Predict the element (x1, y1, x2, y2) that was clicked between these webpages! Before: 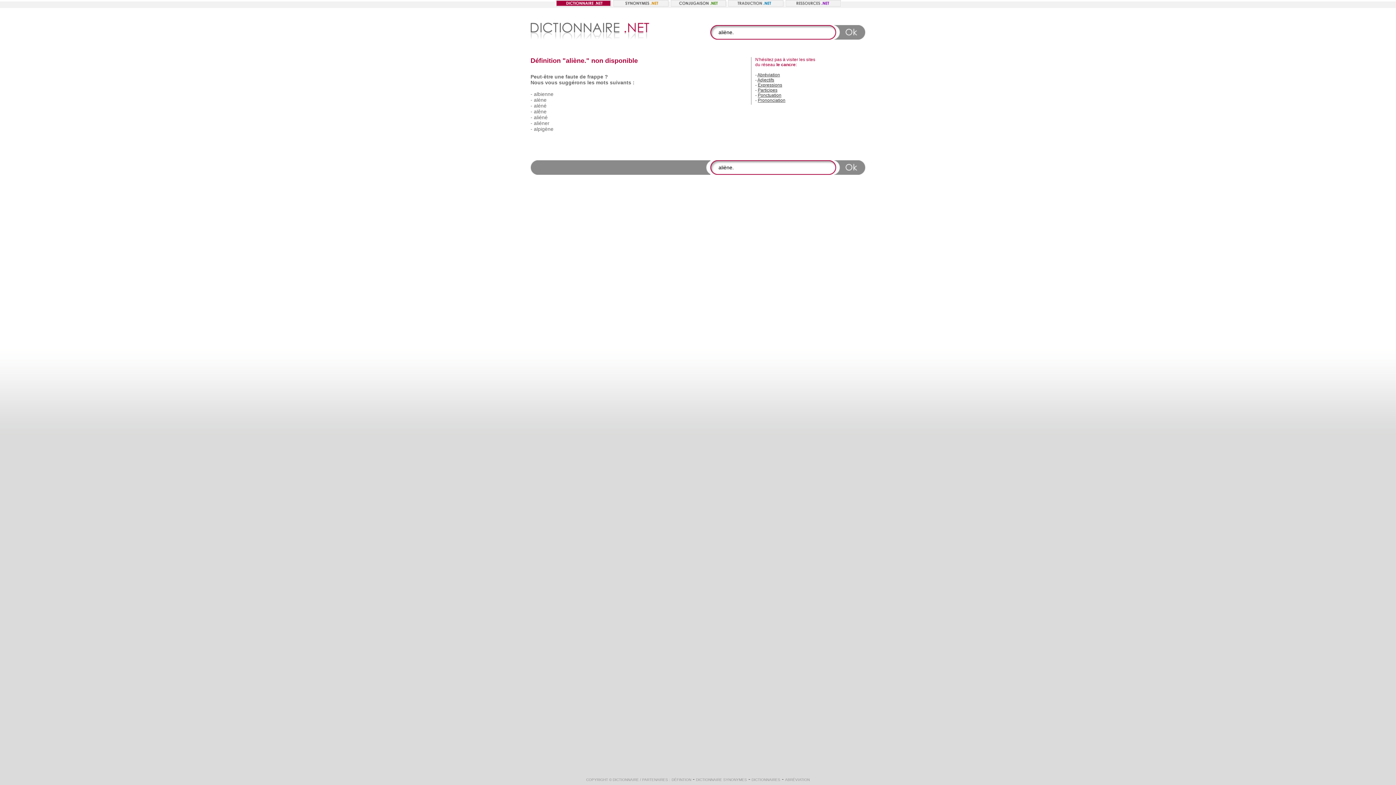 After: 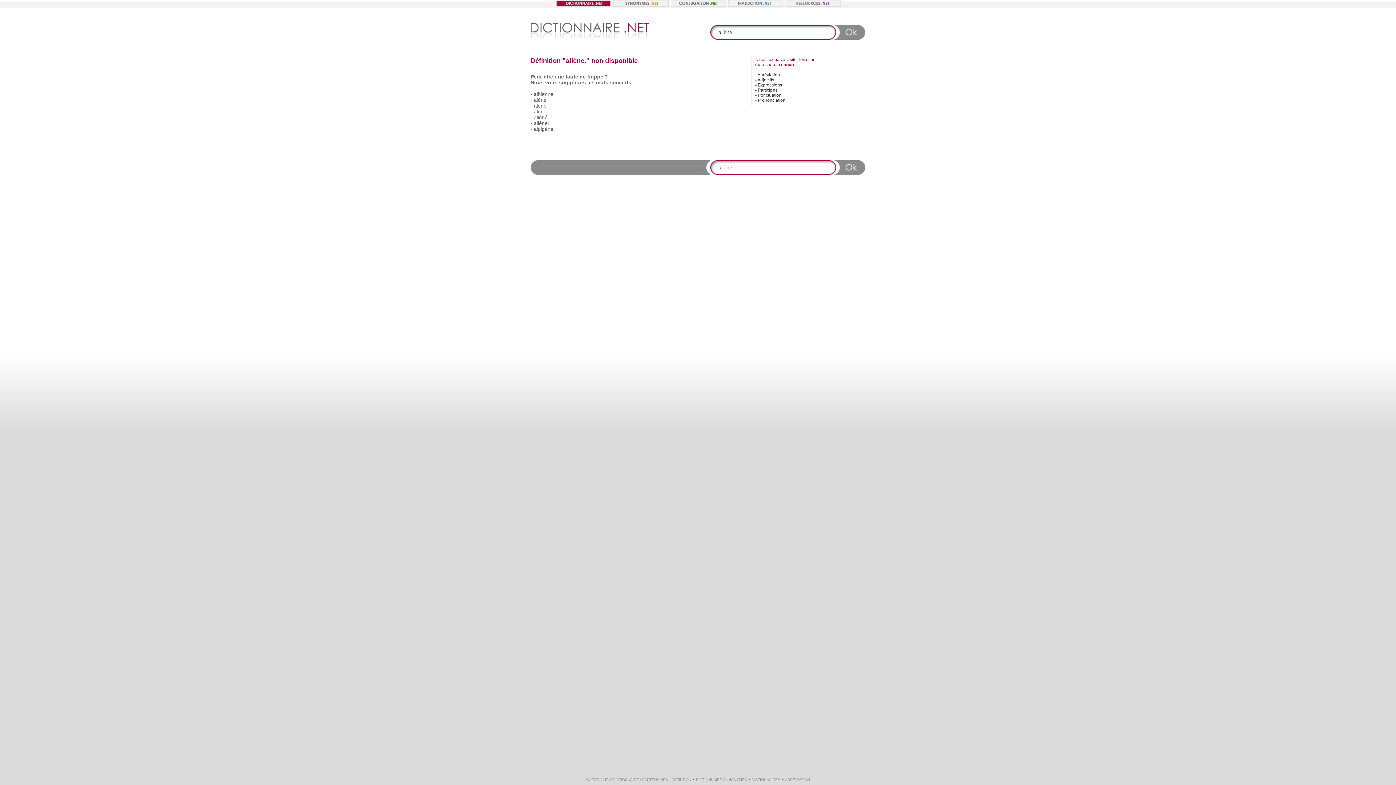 Action: bbox: (758, 97, 785, 102) label: Prononciation